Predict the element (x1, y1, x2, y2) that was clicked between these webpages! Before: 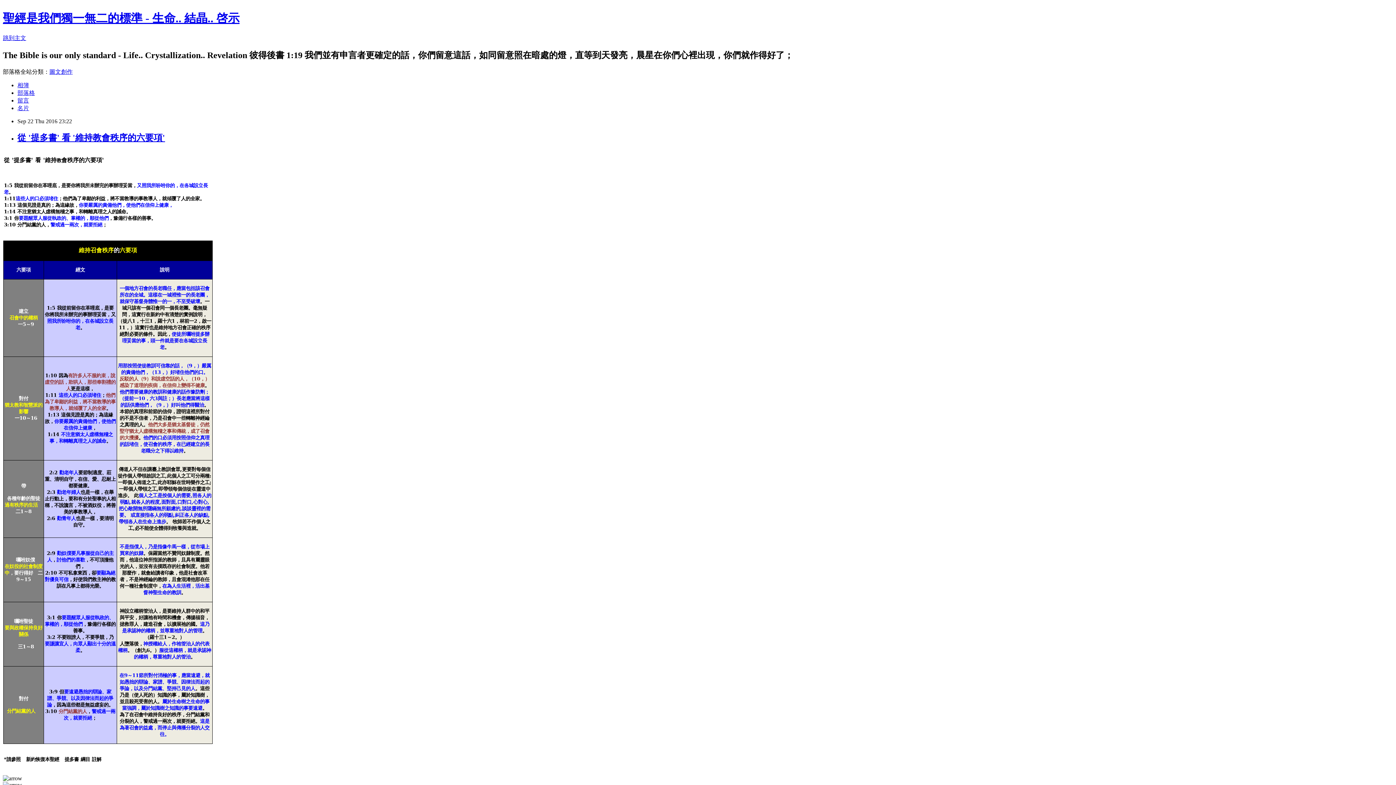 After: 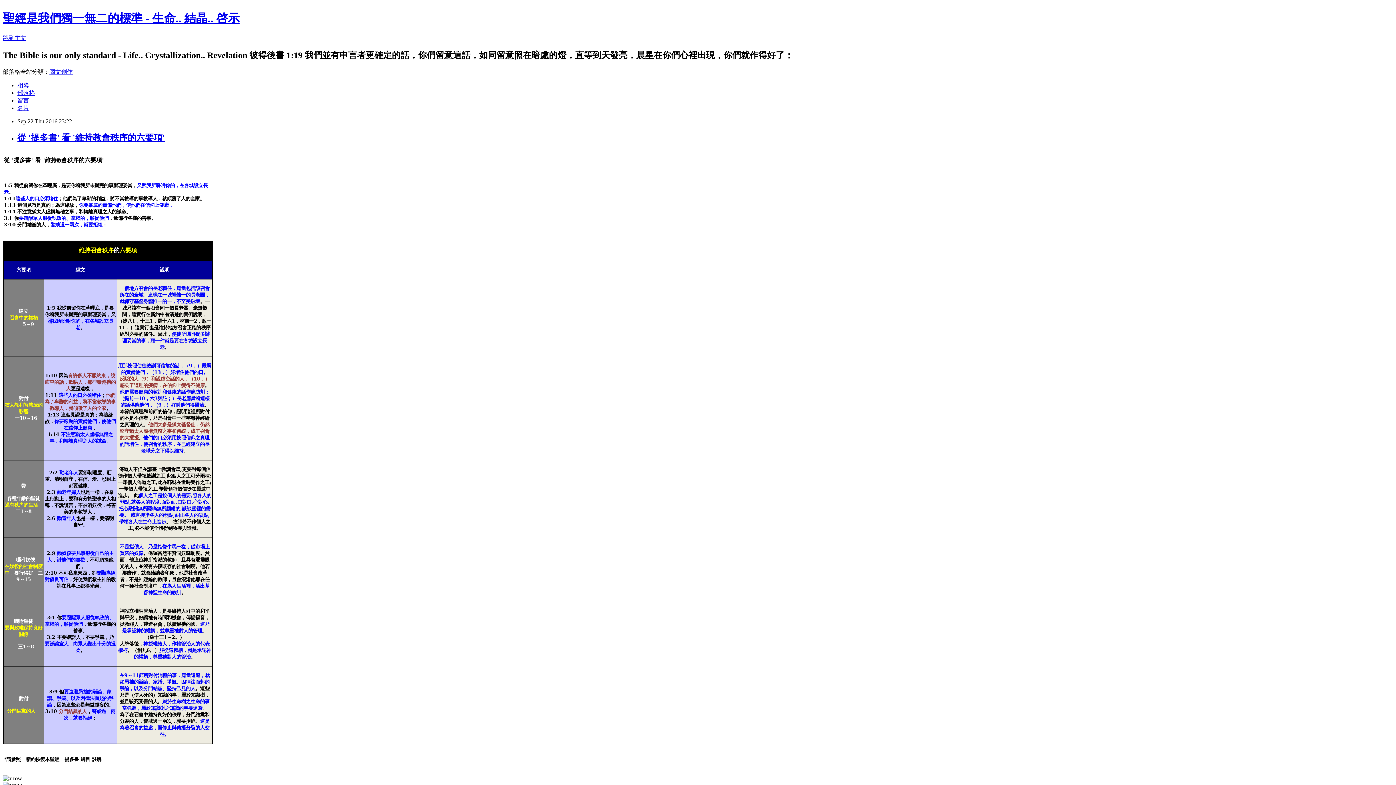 Action: bbox: (49, 68, 72, 74) label: 圖文創作